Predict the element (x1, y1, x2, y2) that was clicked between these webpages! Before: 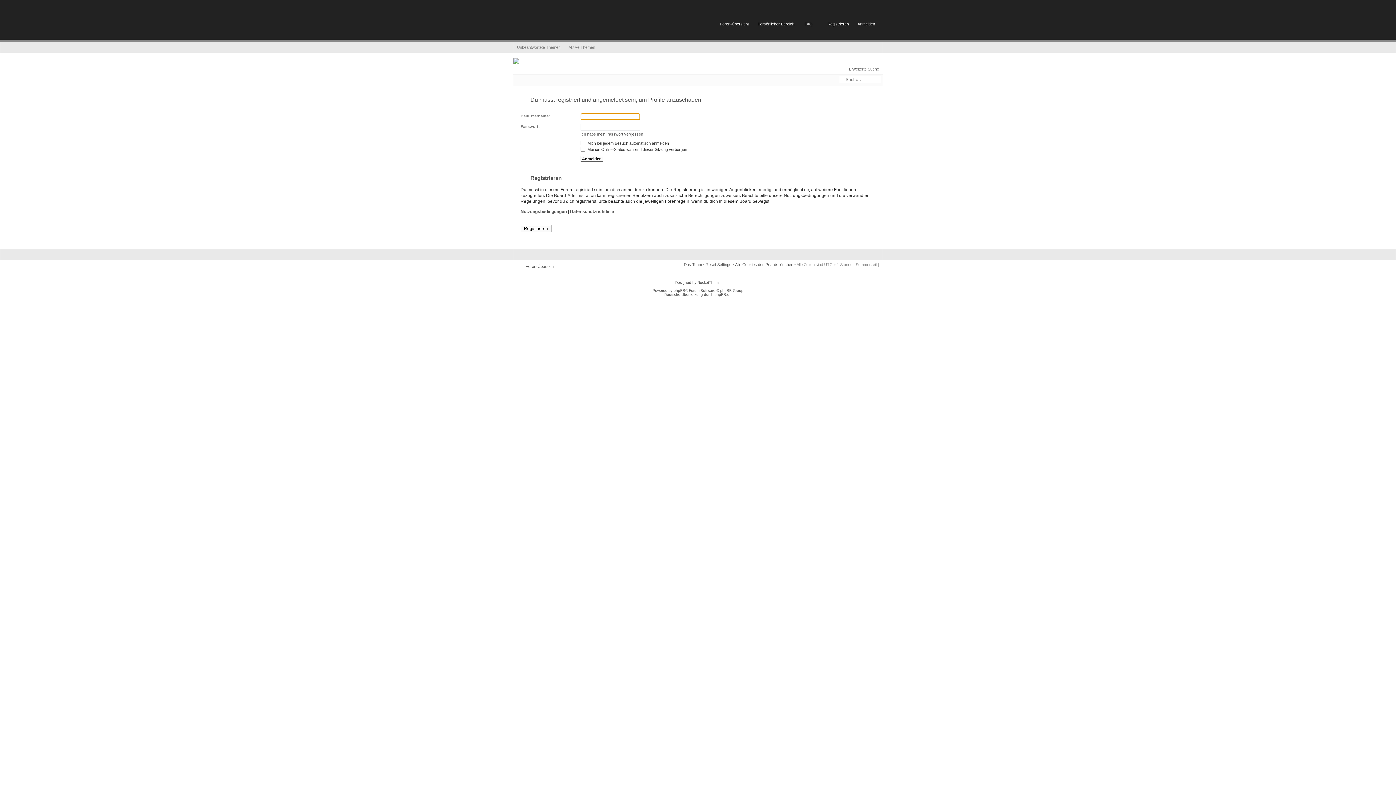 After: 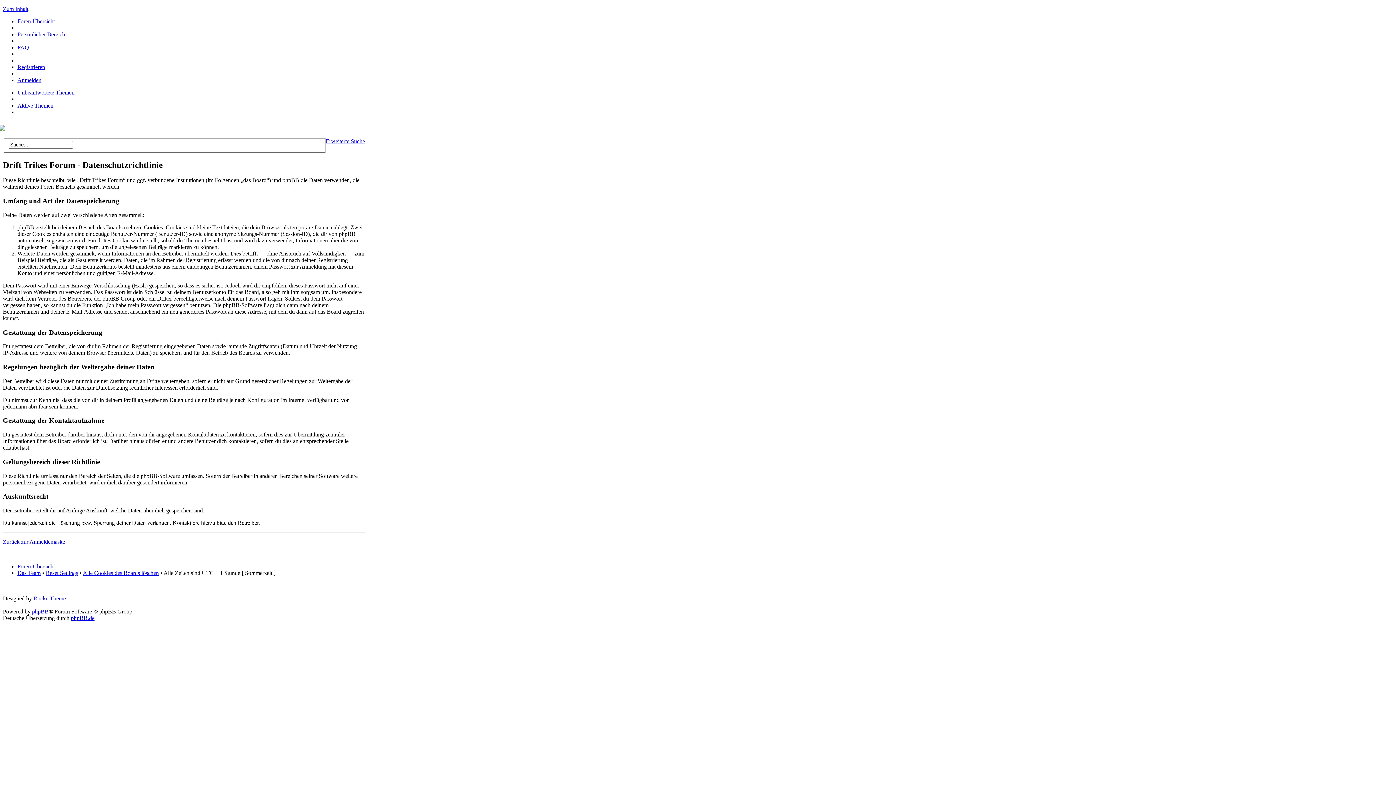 Action: bbox: (570, 209, 614, 214) label: Datenschutzrichtlinie